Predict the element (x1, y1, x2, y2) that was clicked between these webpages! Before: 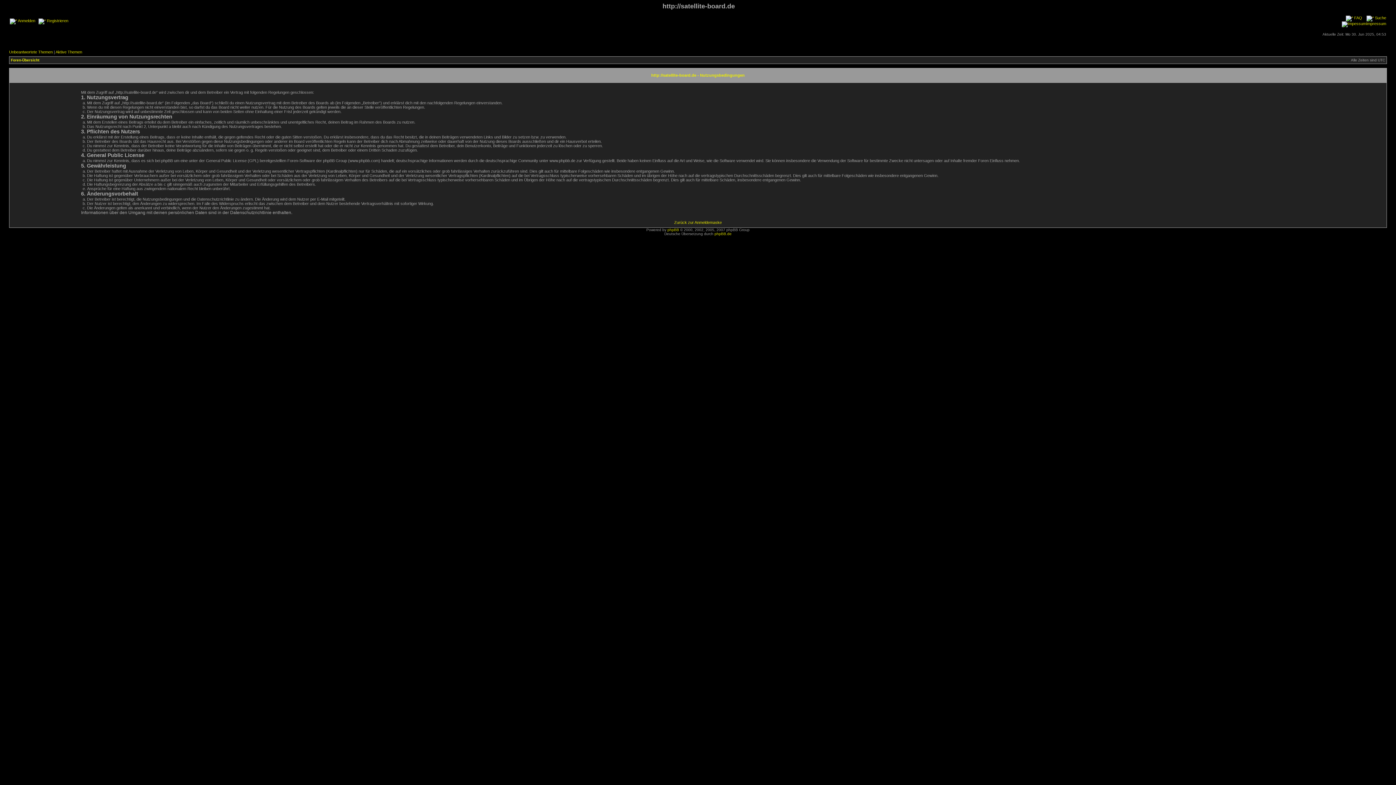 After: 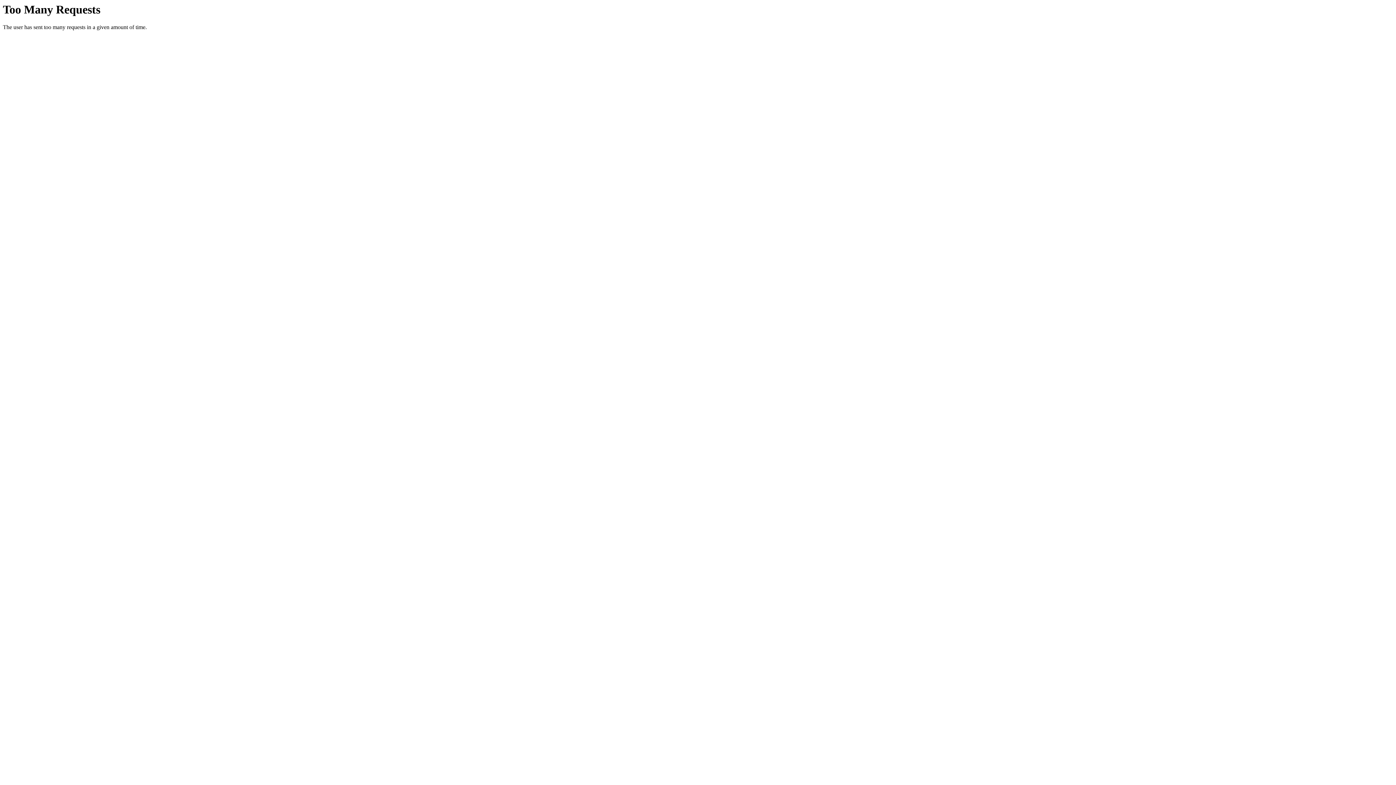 Action: label: Foren-Übersicht bbox: (10, 58, 39, 62)